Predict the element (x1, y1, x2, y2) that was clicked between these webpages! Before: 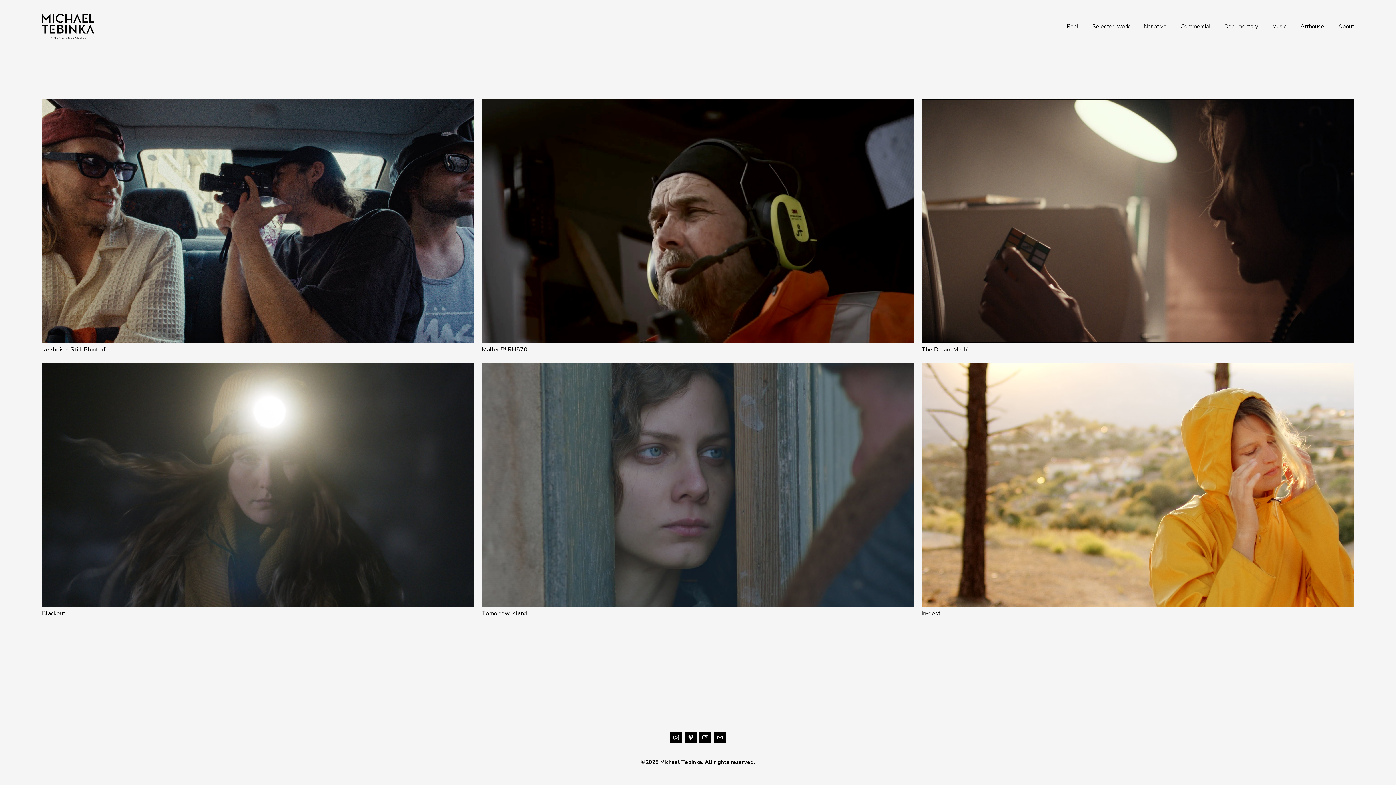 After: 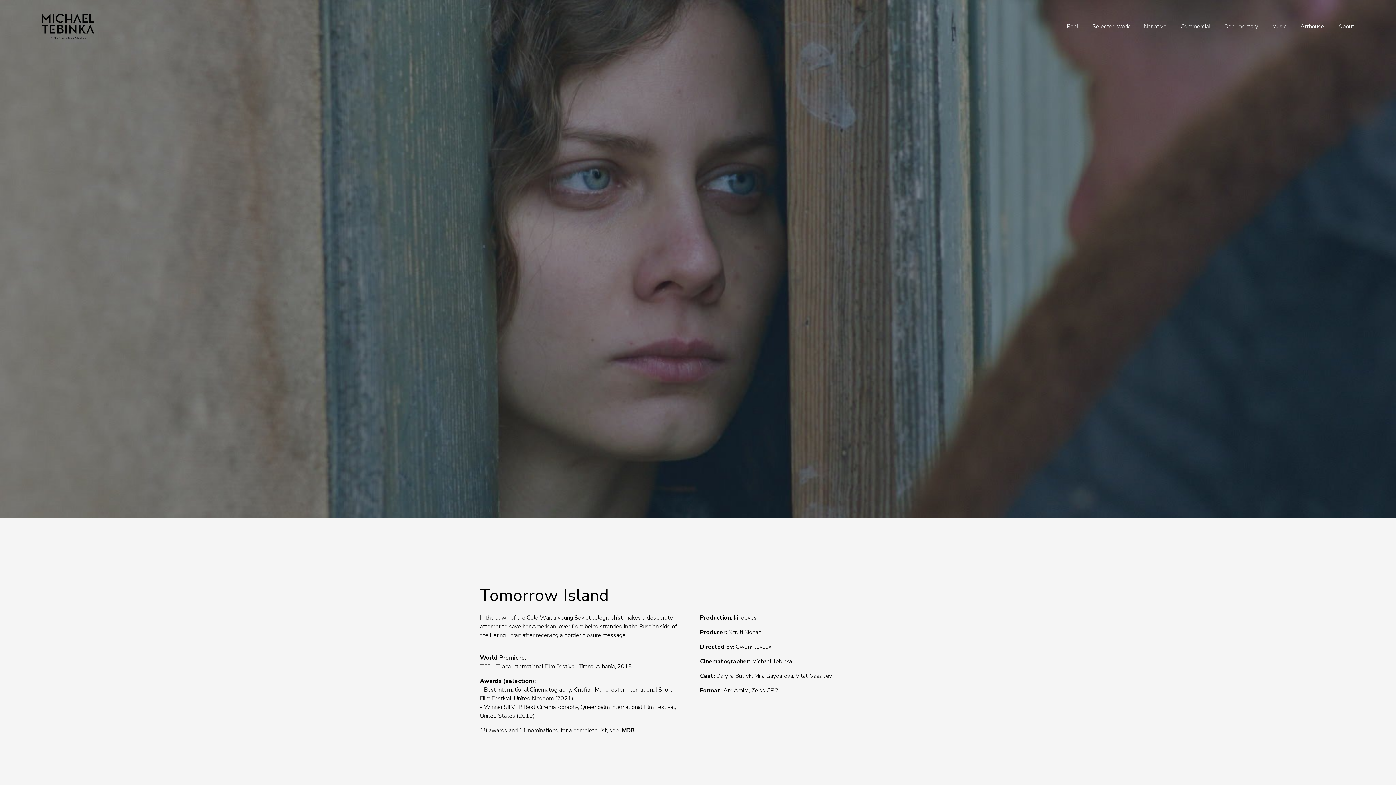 Action: bbox: (481, 363, 914, 620) label: Tomorrow Island